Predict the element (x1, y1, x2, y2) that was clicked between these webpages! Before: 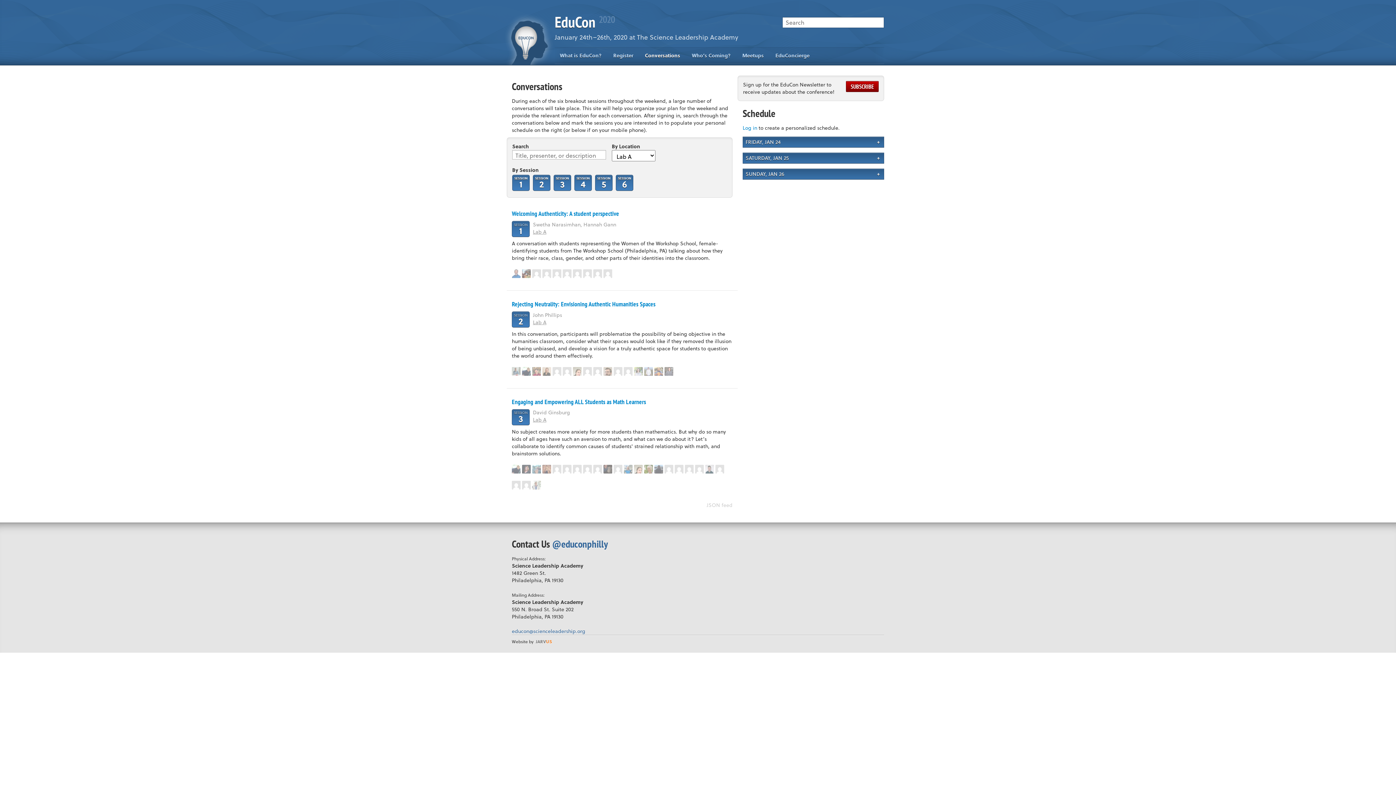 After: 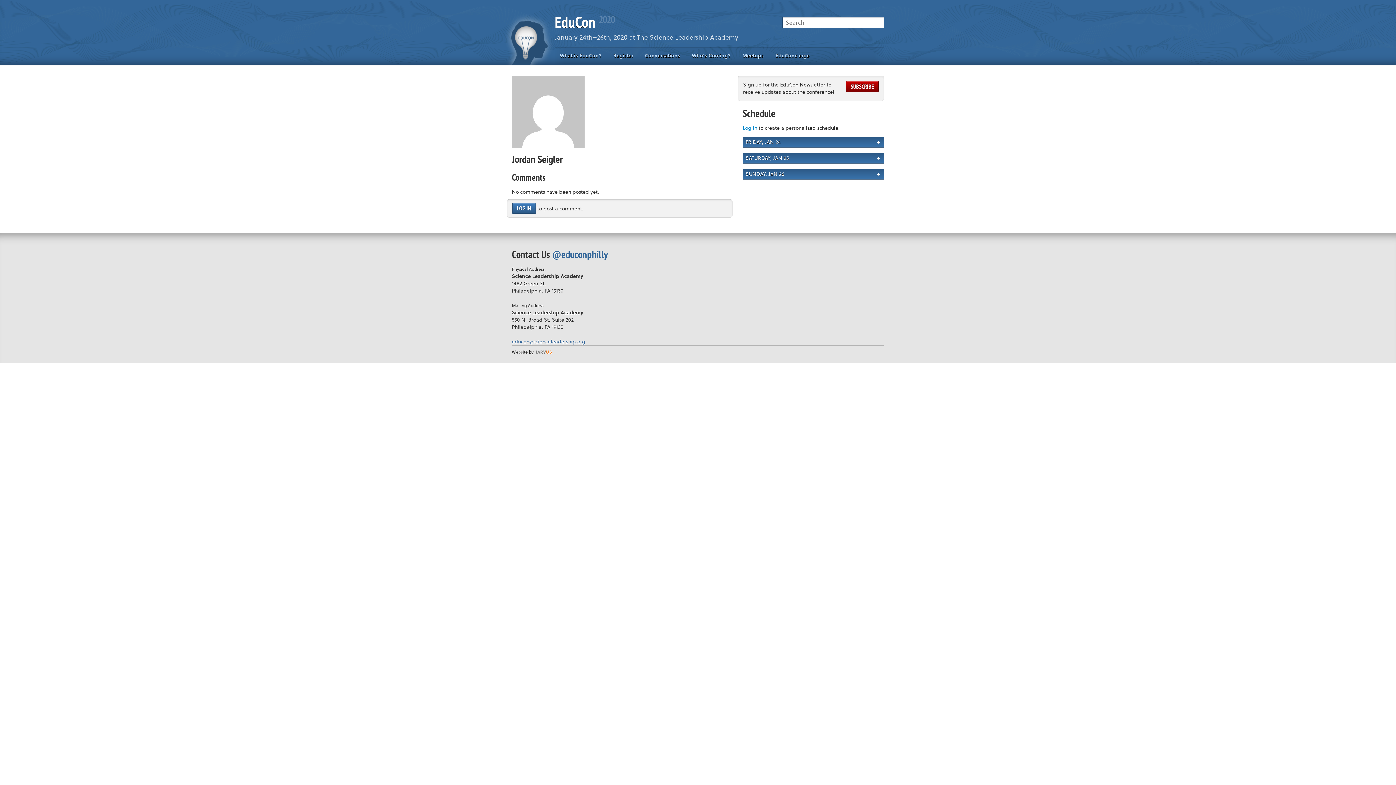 Action: bbox: (583, 465, 592, 473)